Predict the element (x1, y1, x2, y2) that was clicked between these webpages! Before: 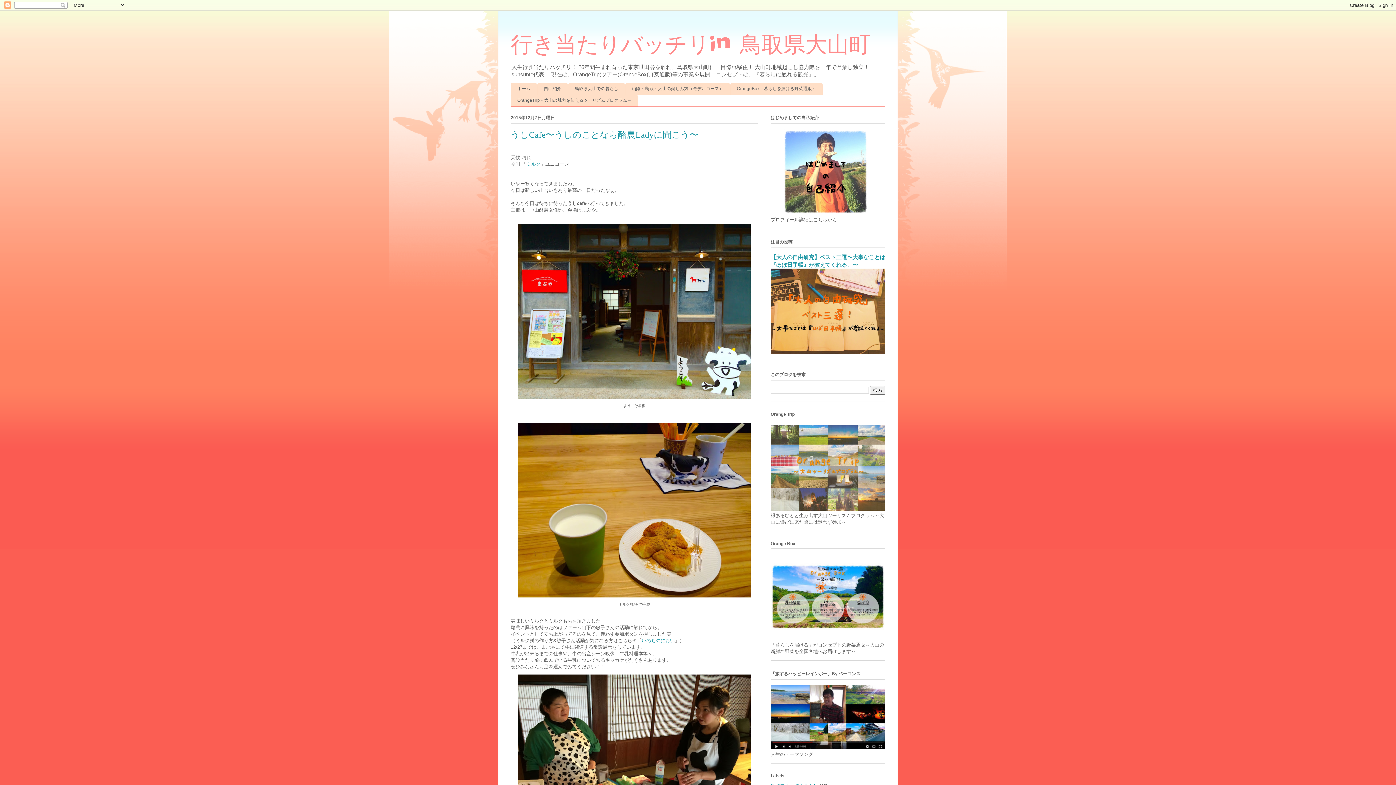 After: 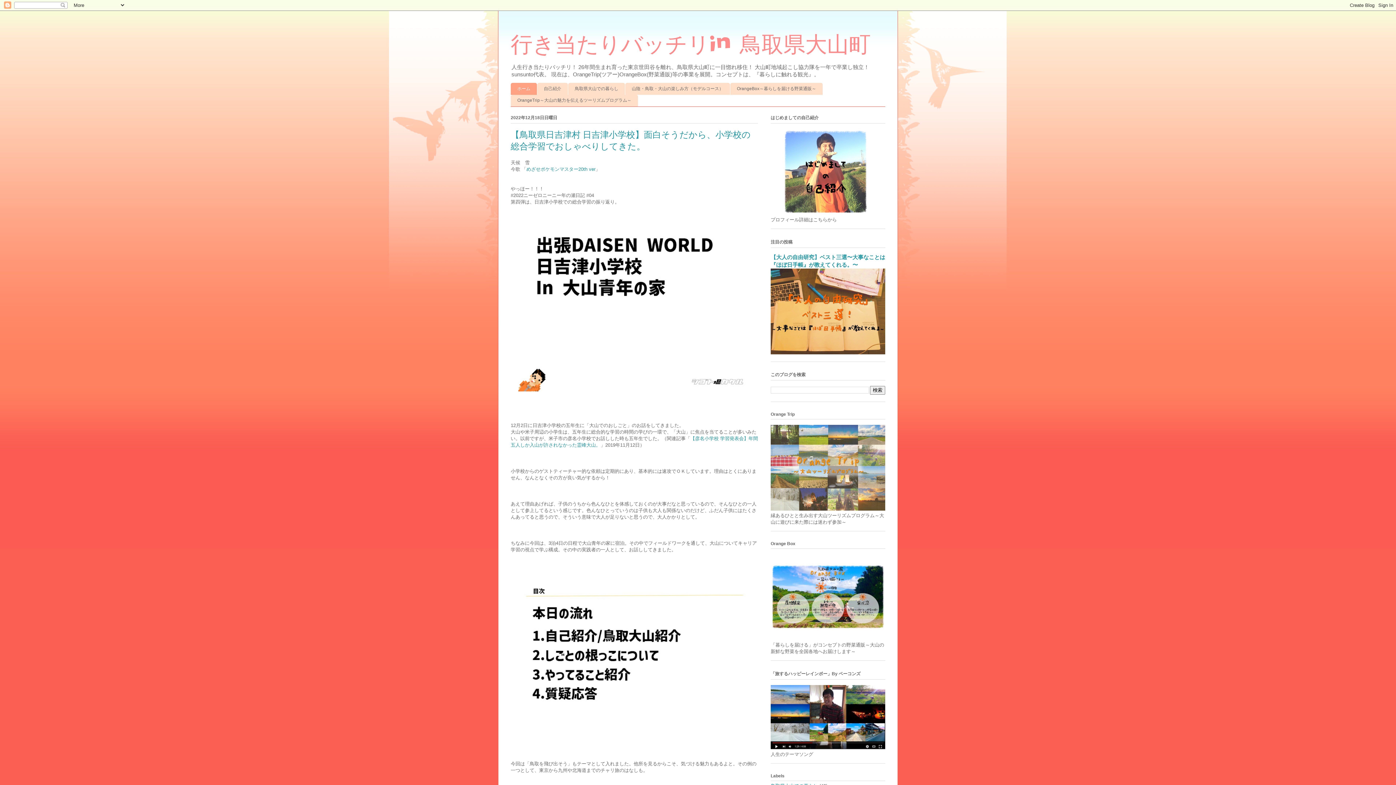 Action: label: ホーム bbox: (510, 82, 537, 94)